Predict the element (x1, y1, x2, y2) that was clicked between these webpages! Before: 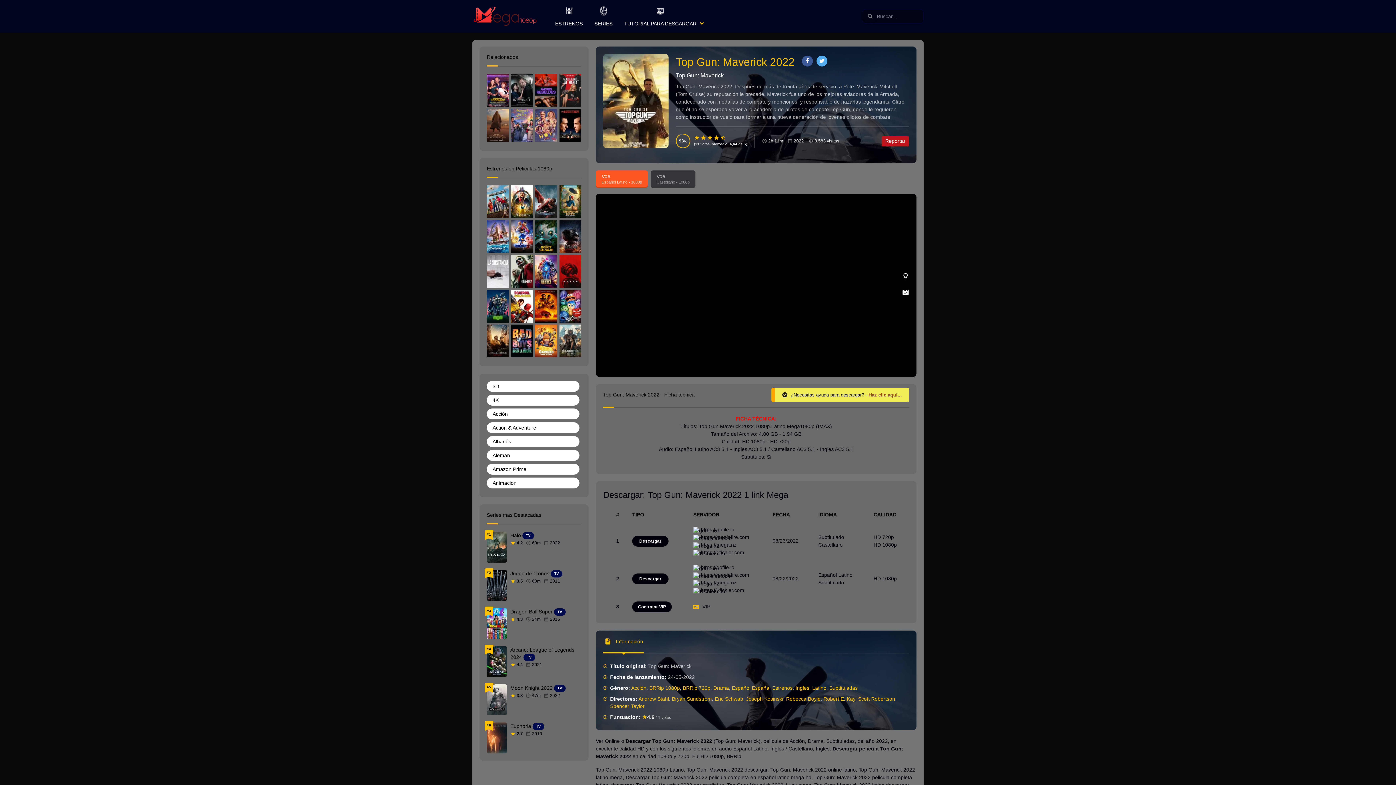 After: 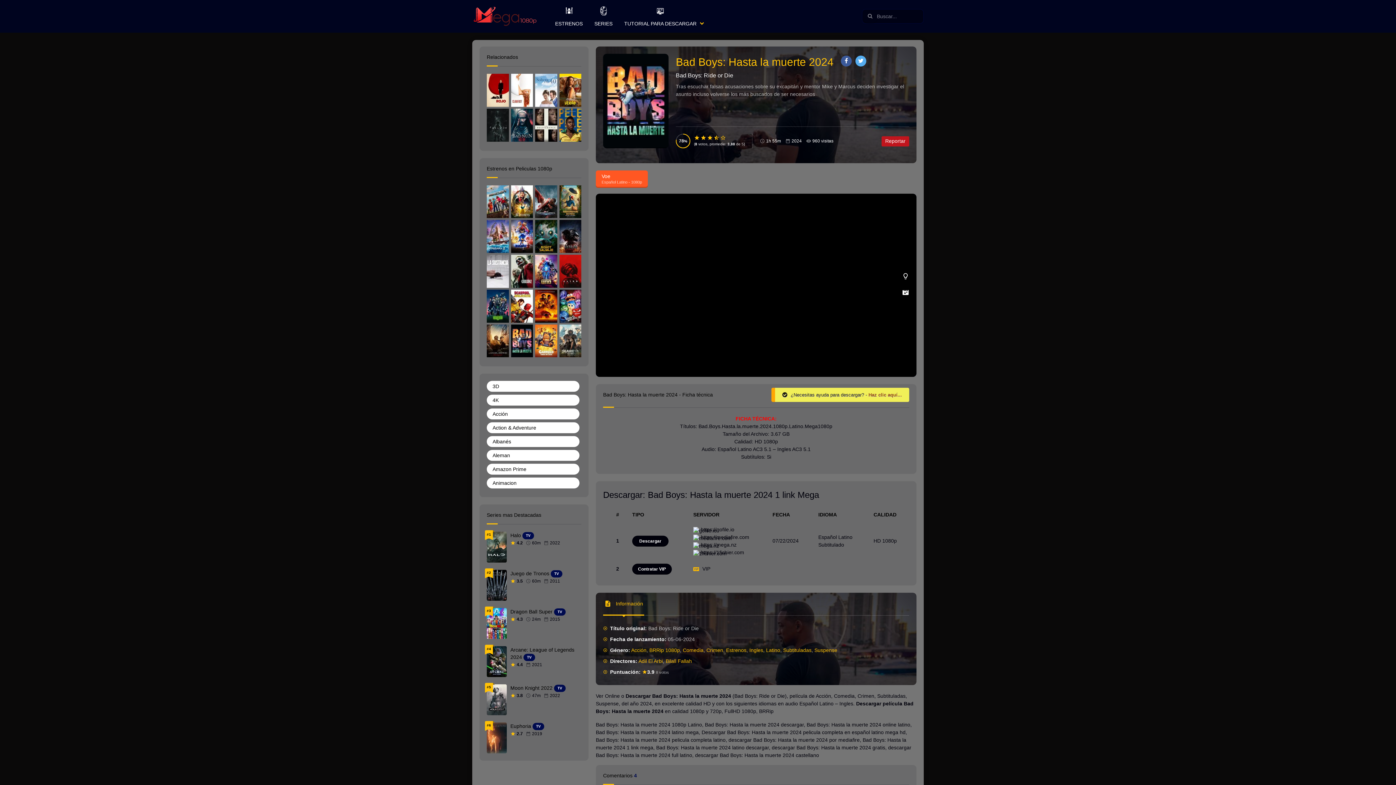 Action: bbox: (511, 324, 533, 357)